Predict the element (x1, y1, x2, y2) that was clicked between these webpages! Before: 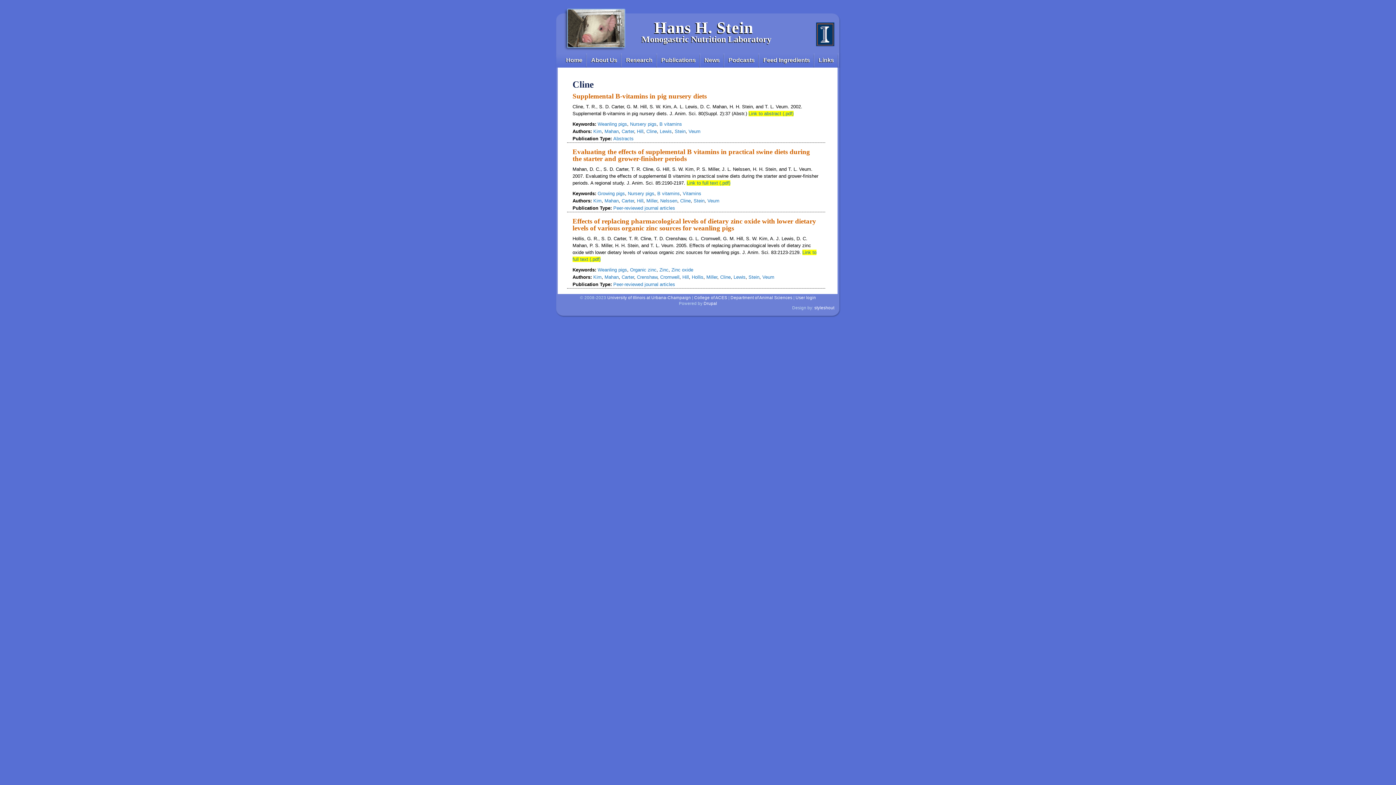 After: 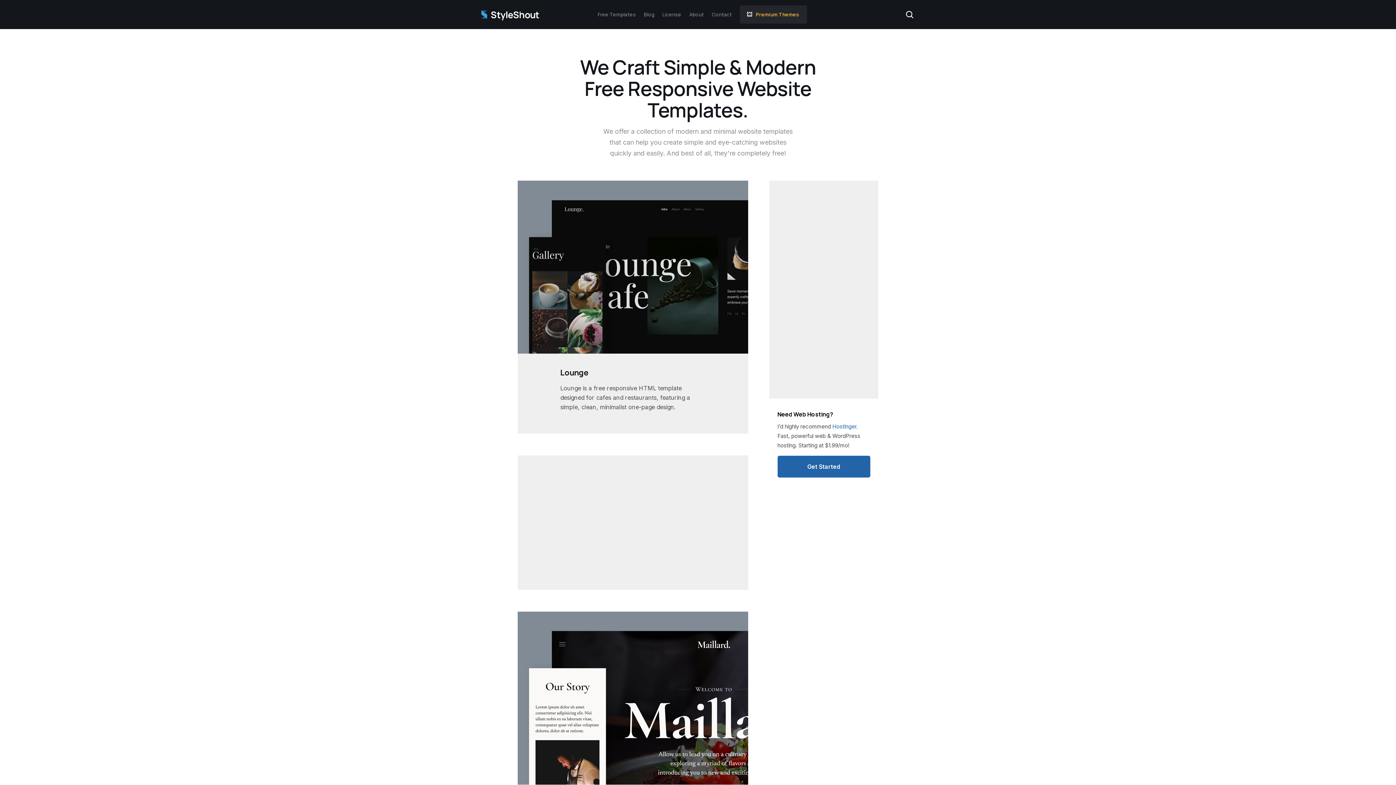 Action: bbox: (814, 305, 834, 310) label: styleshout